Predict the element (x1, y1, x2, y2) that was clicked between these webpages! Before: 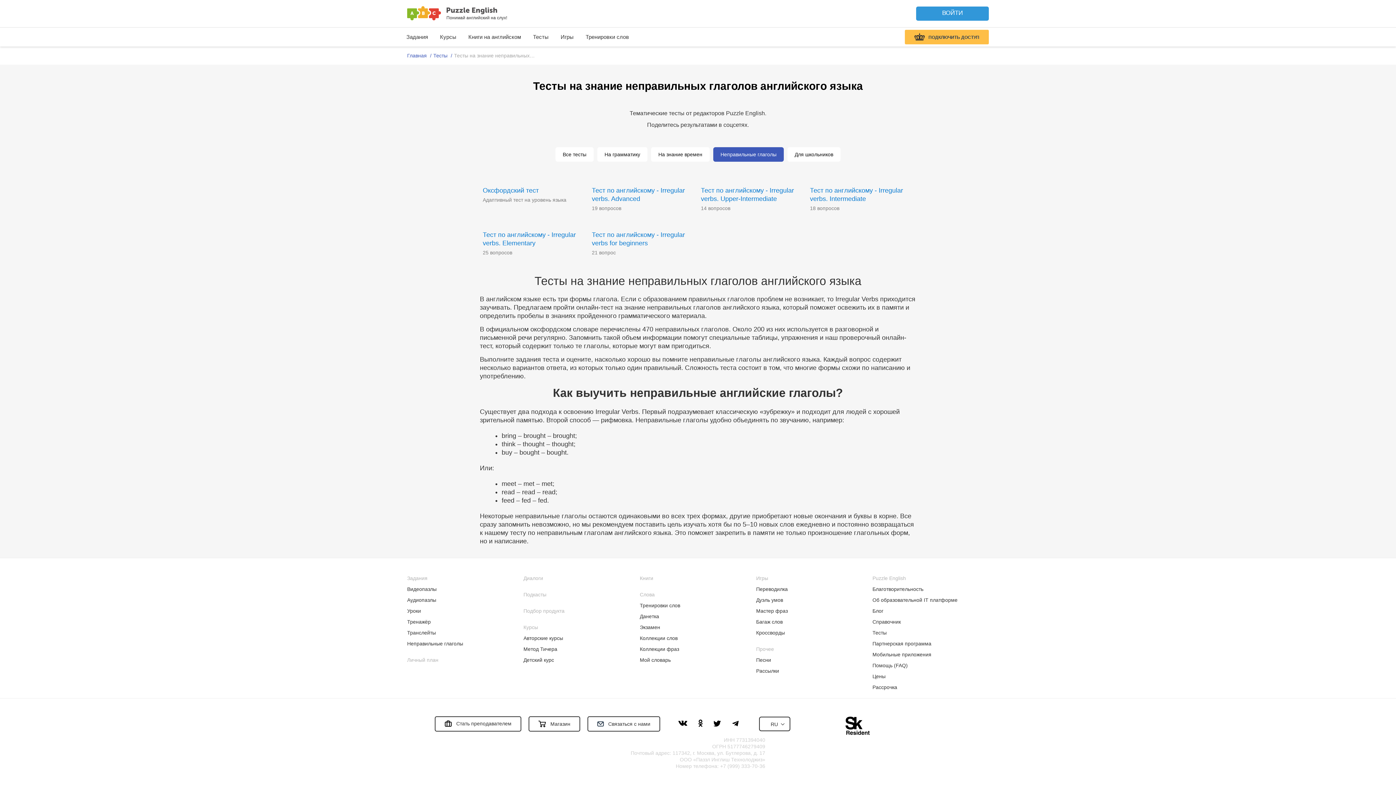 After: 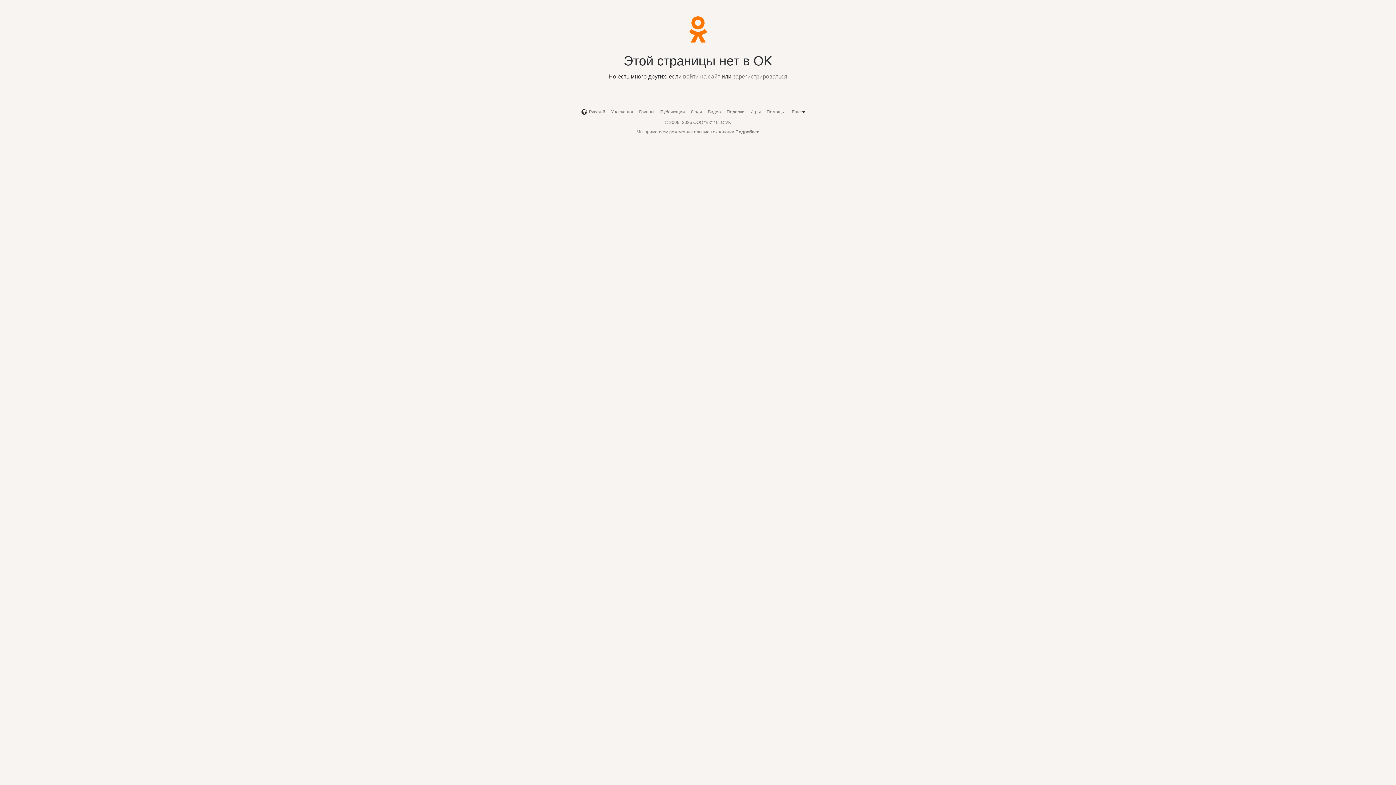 Action: bbox: (698, 719, 704, 726) label:  